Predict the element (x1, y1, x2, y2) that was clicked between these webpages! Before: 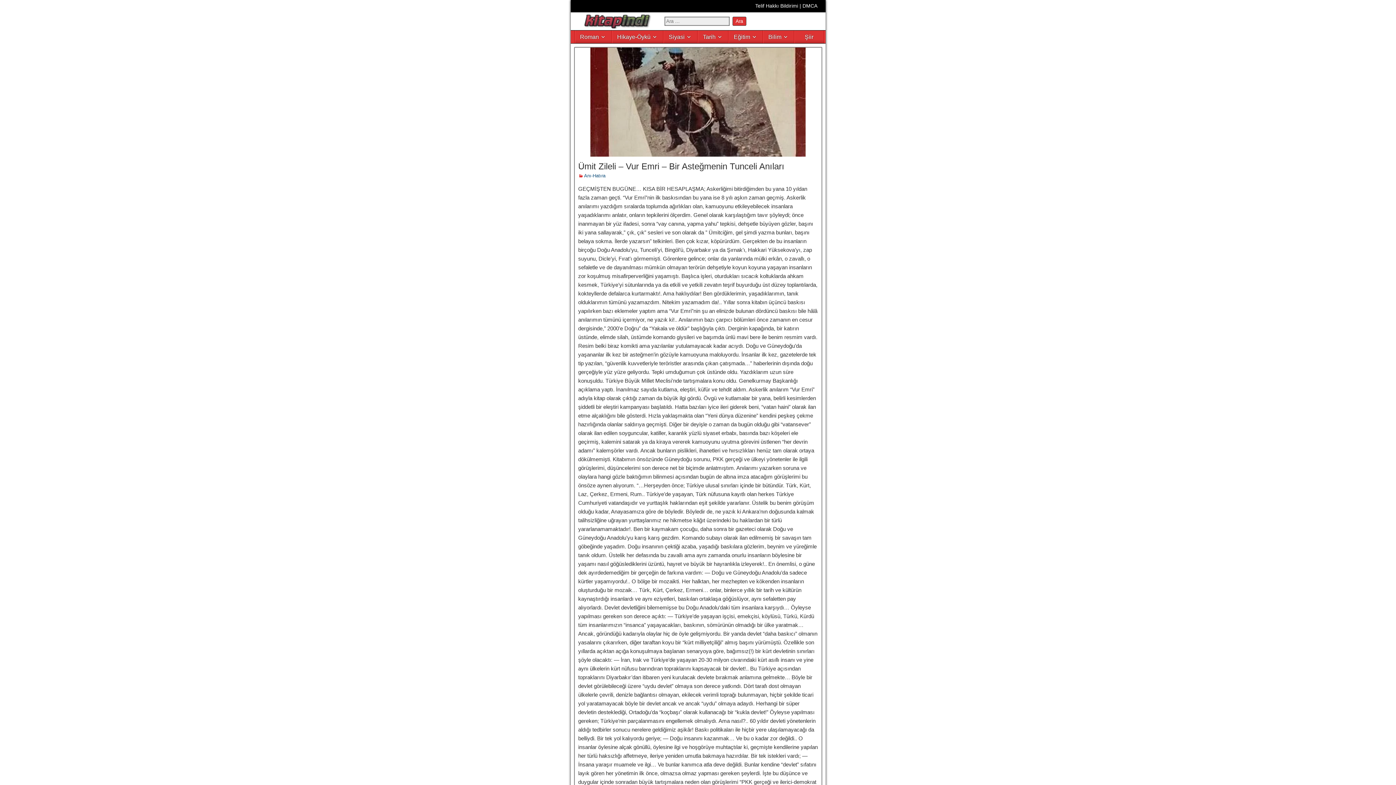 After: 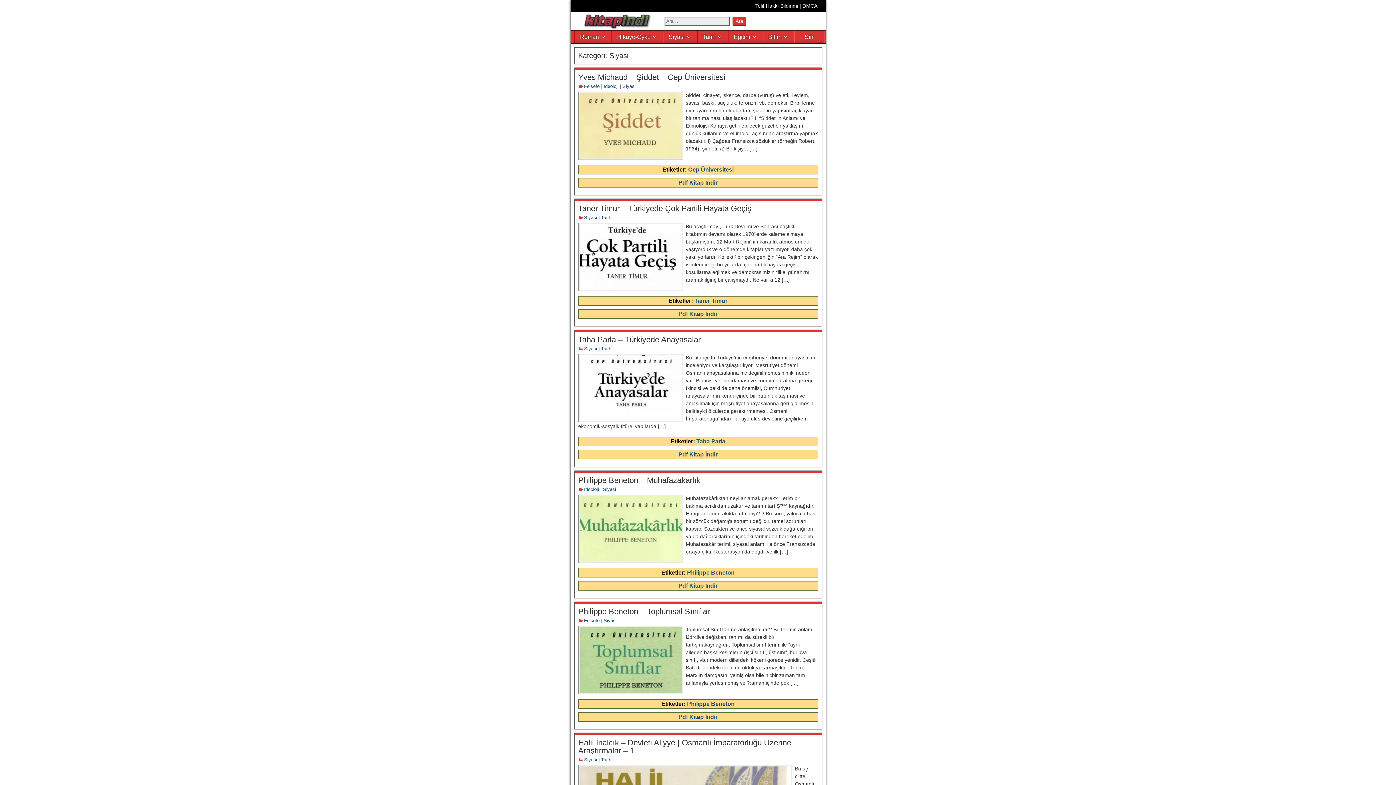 Action: bbox: (663, 30, 697, 43) label: Siyasi